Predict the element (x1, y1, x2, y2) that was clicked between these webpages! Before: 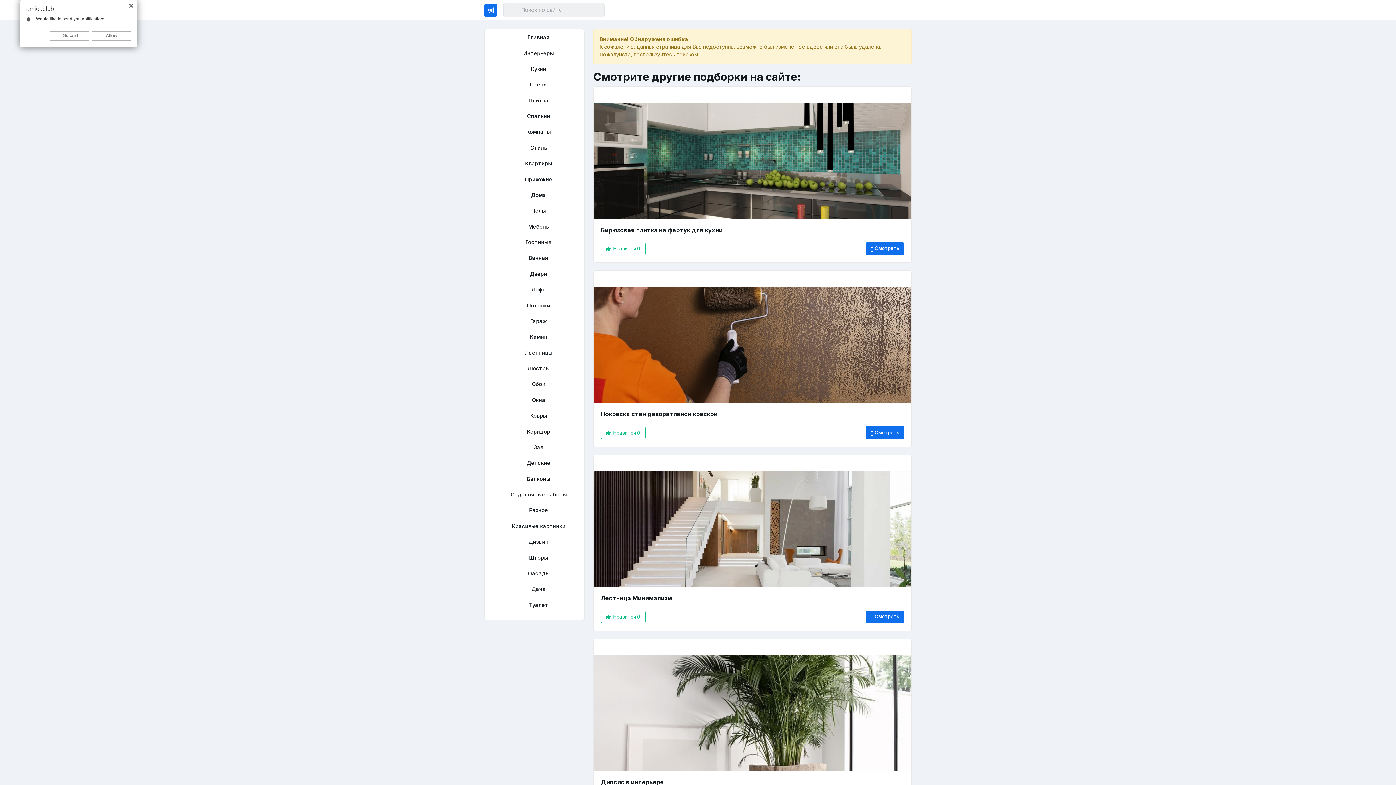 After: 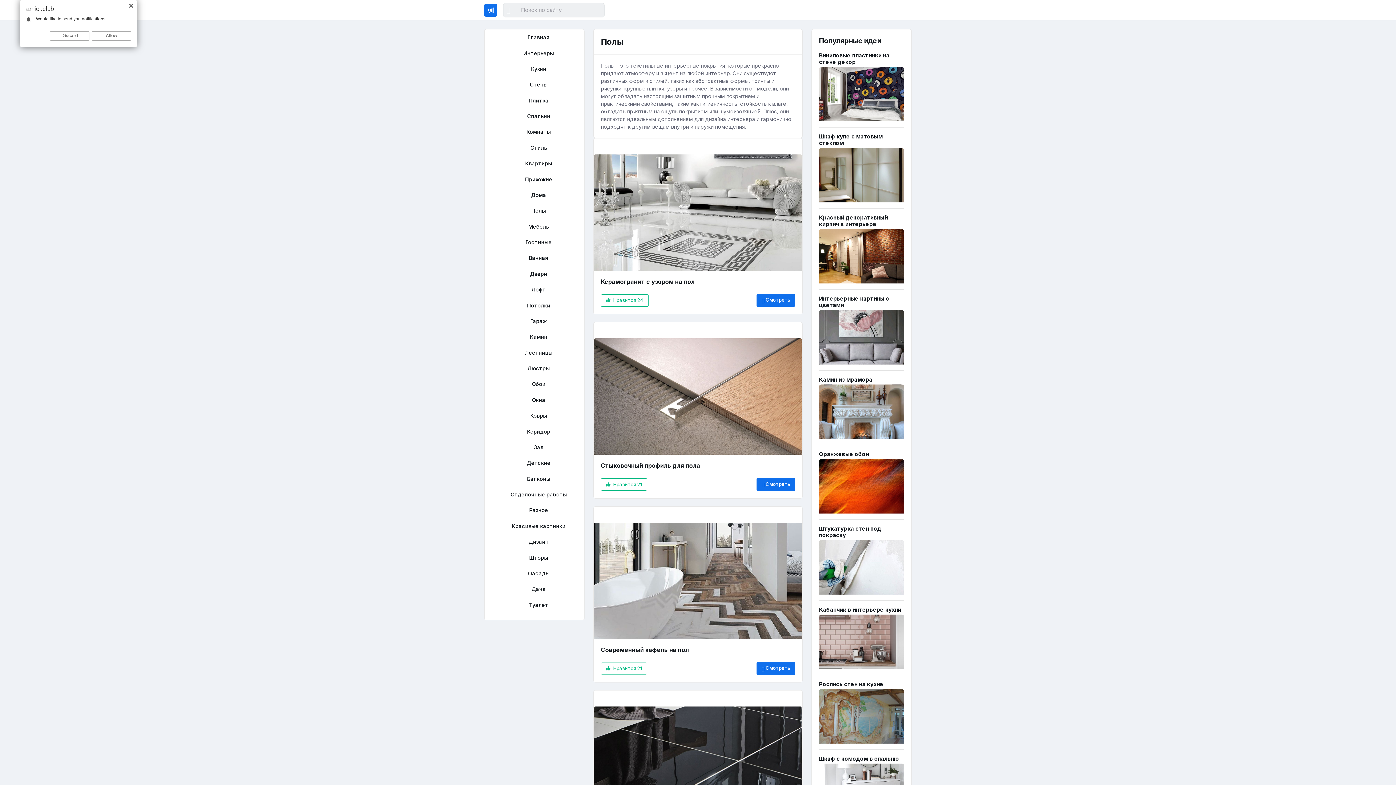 Action: bbox: (510, 205, 571, 216) label: Полы